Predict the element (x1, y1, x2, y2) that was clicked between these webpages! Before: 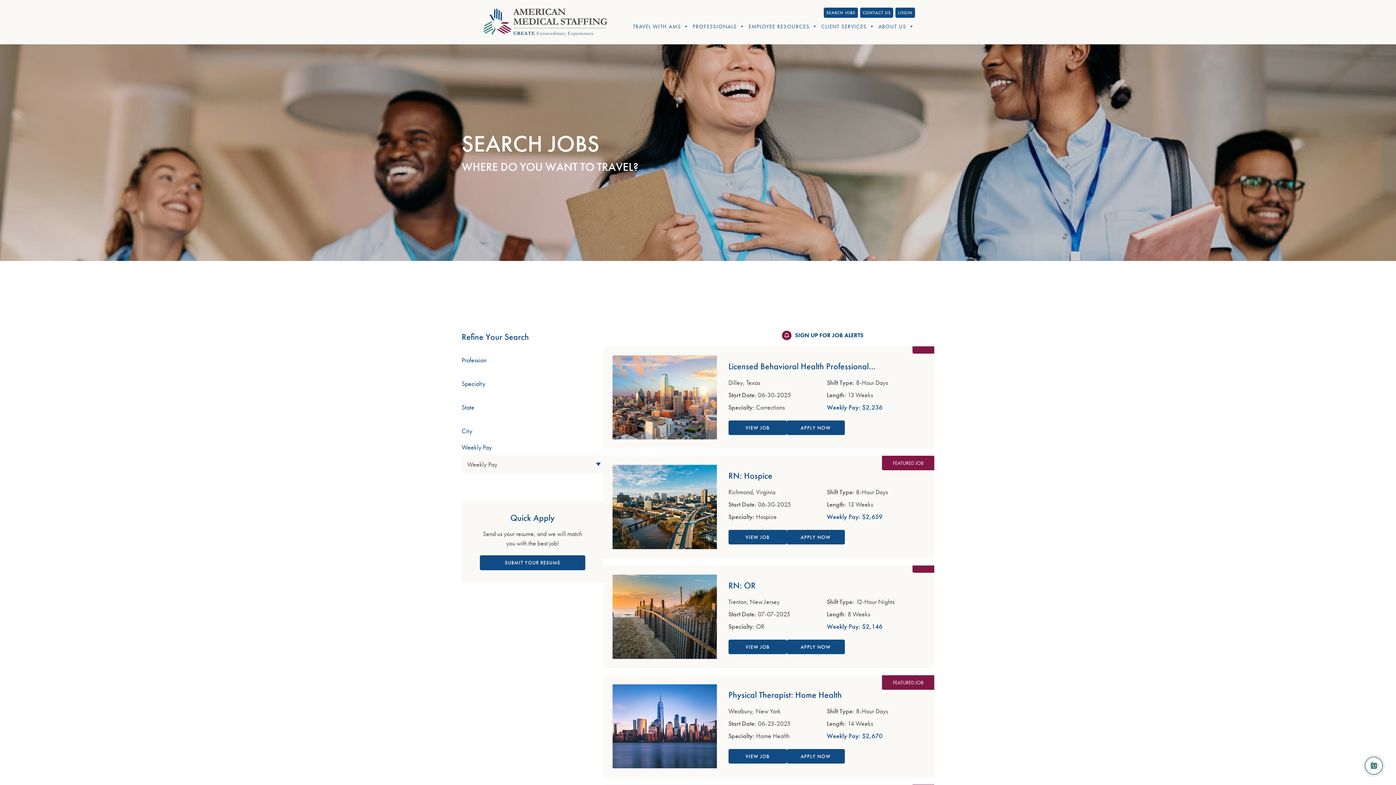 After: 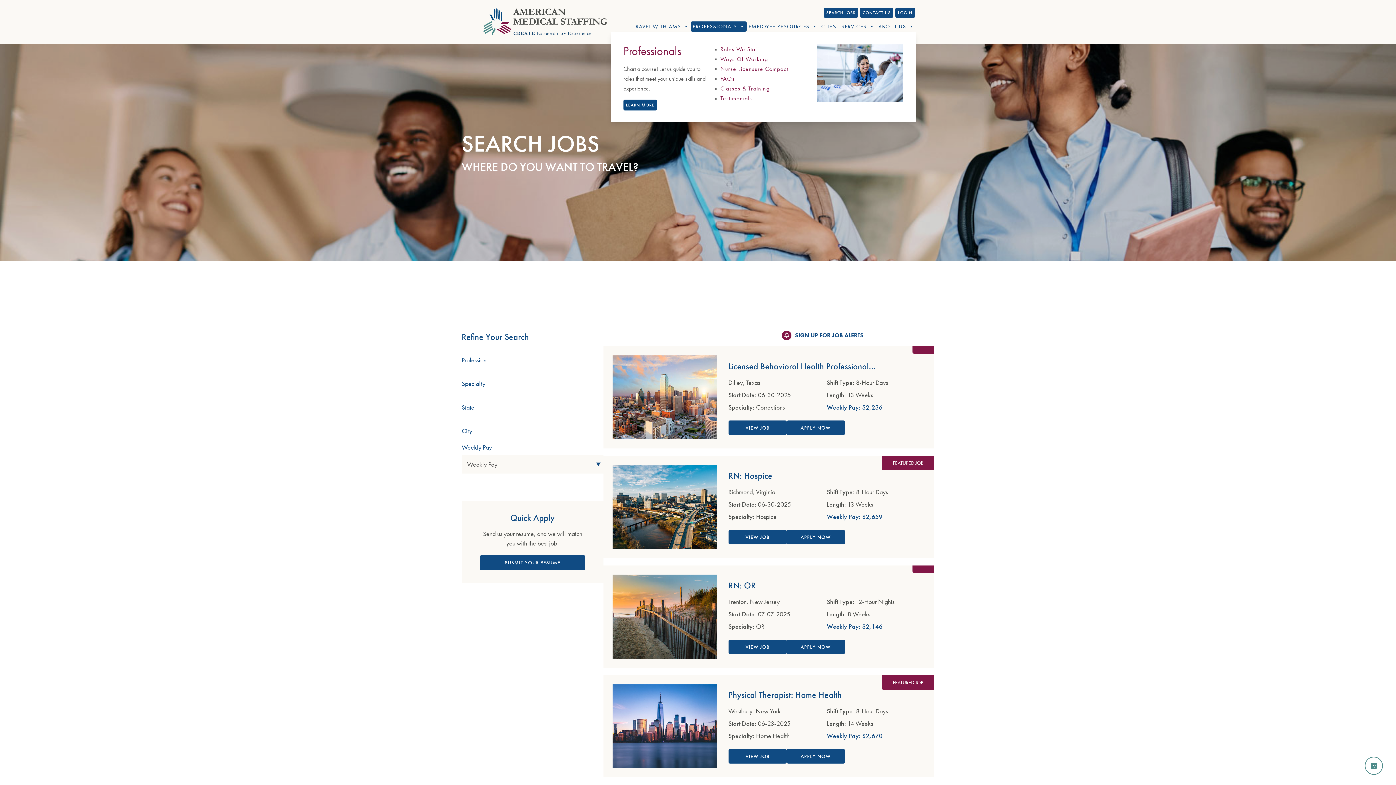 Action: bbox: (691, 21, 746, 31) label: PROFESSIONALS